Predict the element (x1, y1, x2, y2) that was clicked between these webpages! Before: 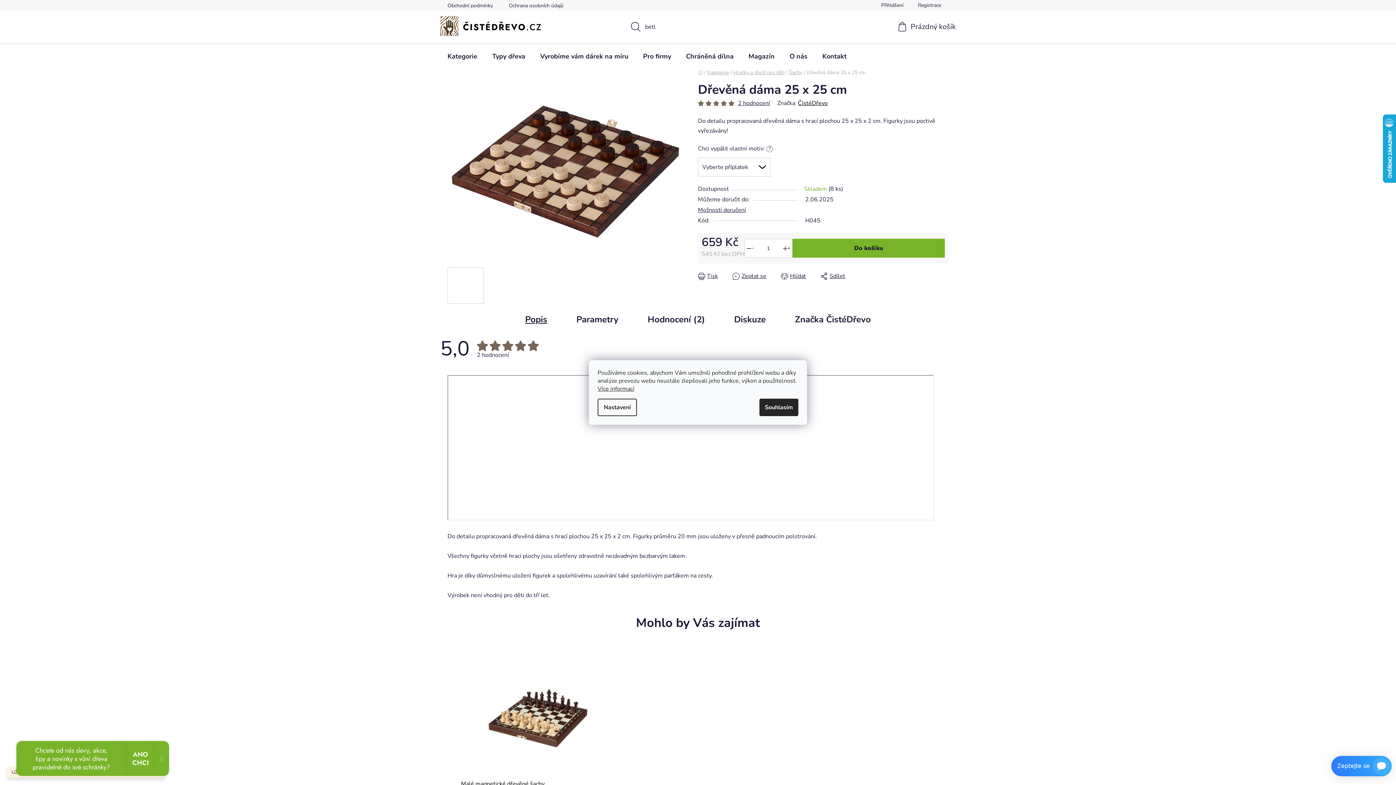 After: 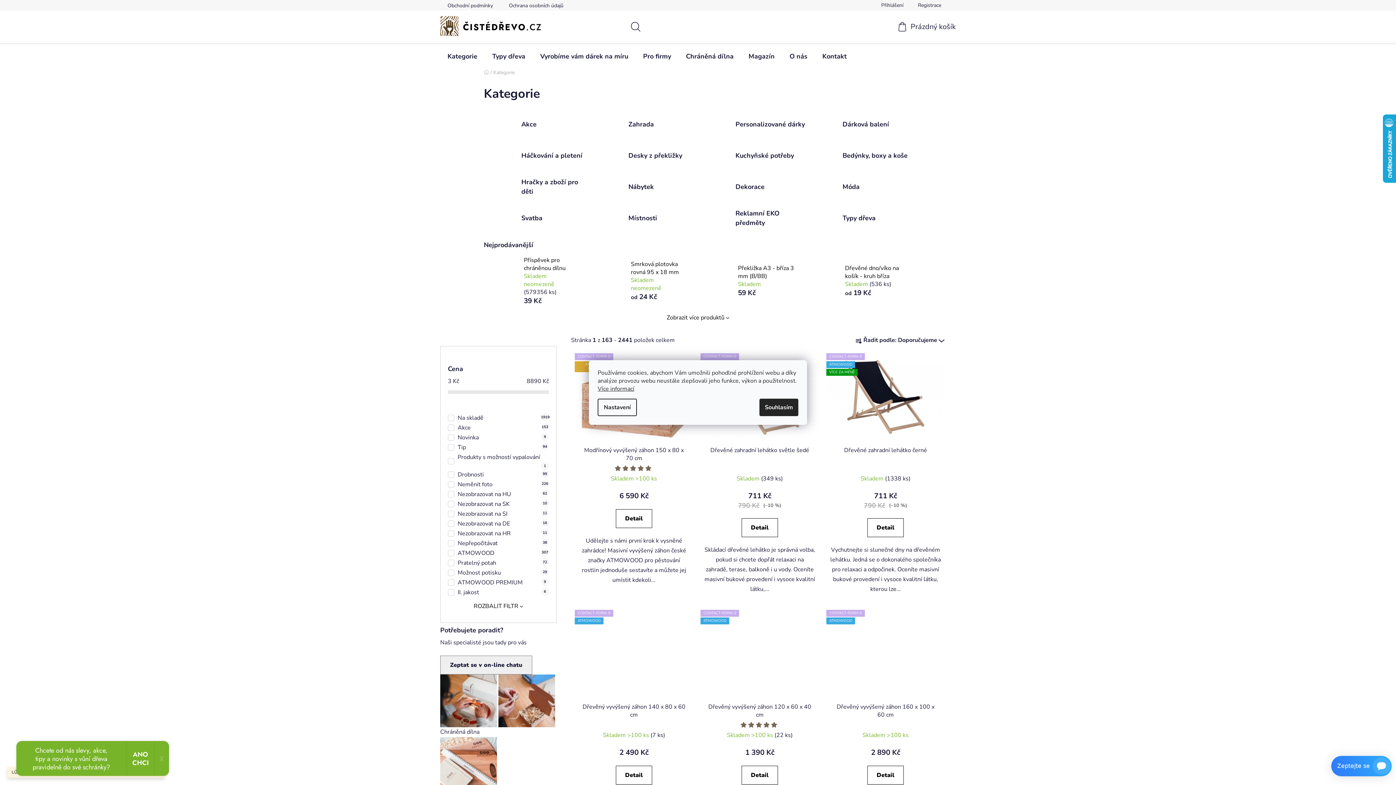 Action: bbox: (440, 43, 484, 68) label: Kategorie